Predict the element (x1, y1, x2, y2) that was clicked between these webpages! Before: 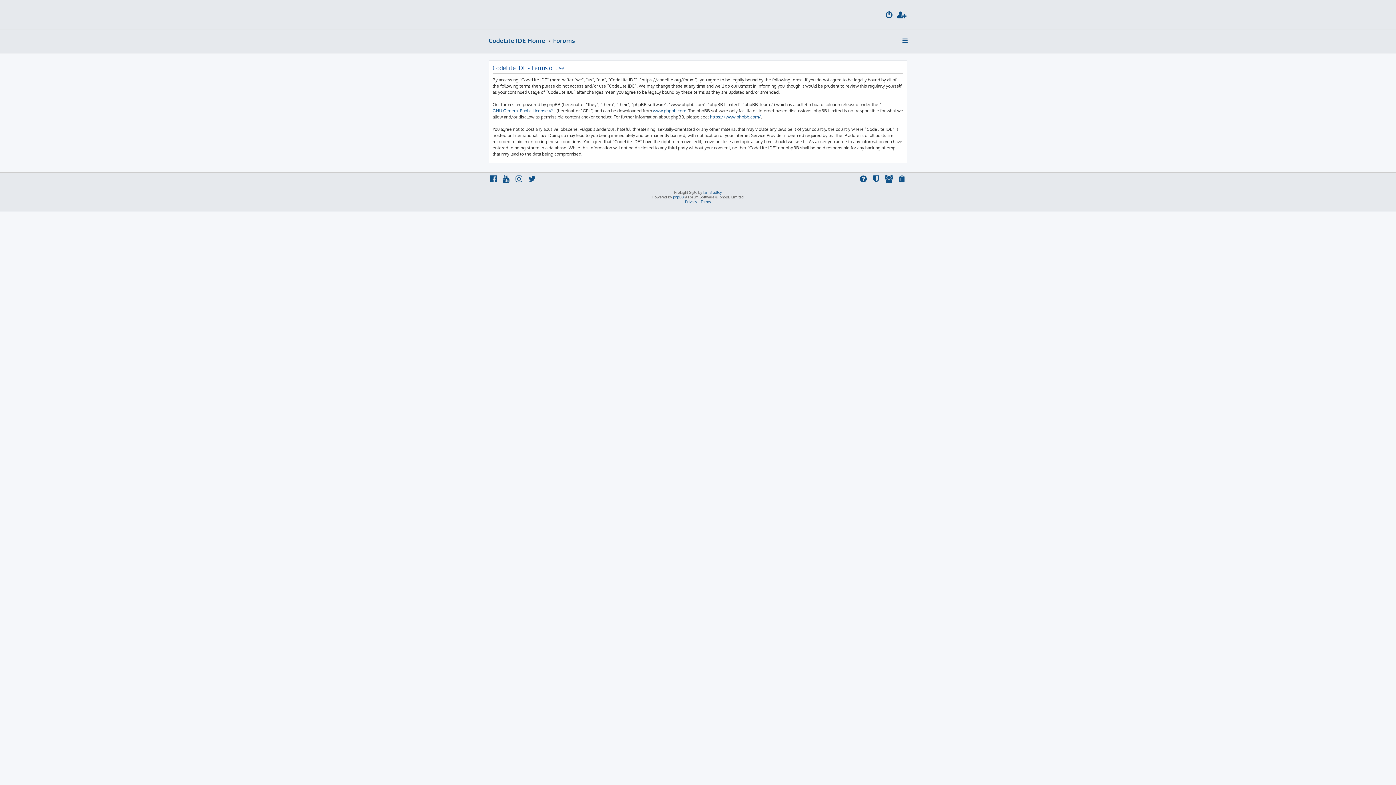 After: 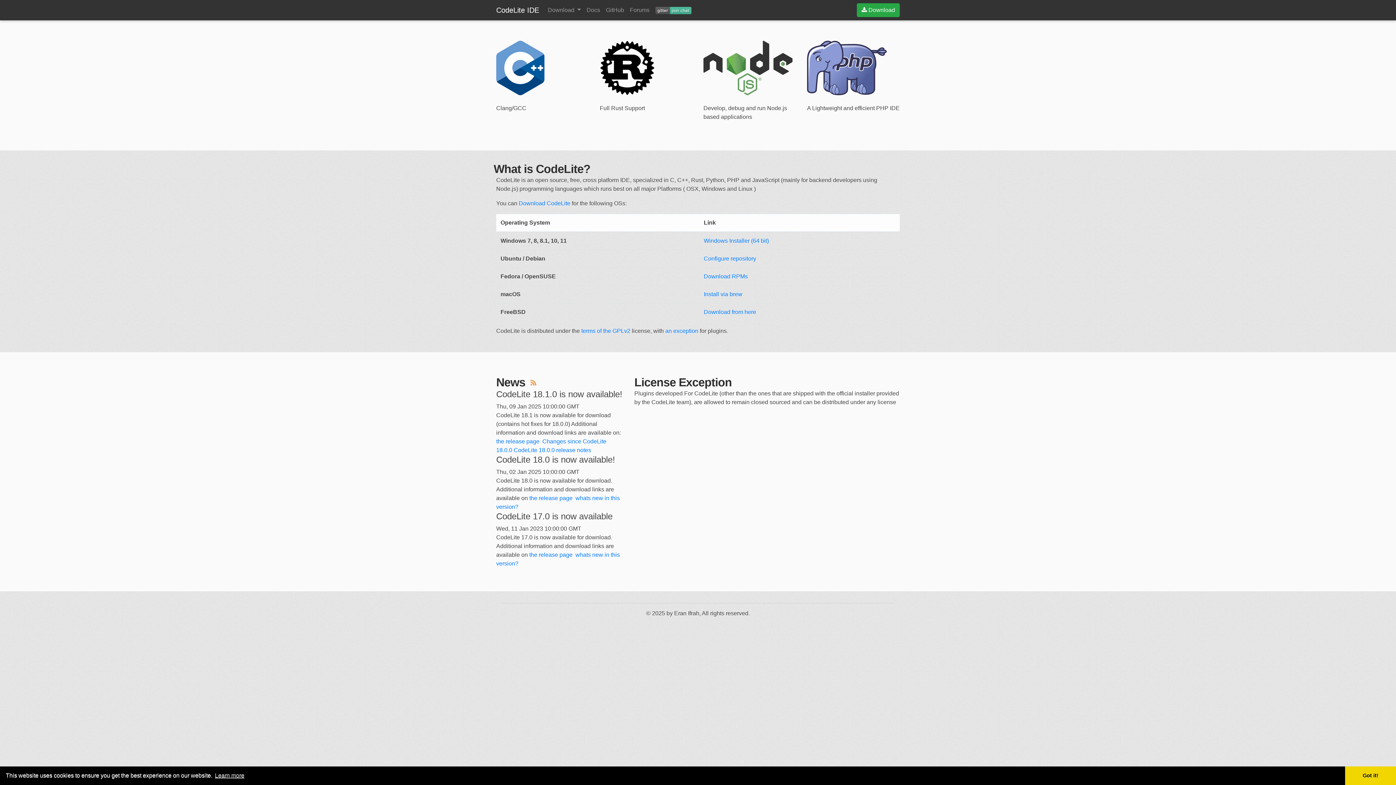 Action: label: CodeLite IDE Home bbox: (488, 34, 545, 47)